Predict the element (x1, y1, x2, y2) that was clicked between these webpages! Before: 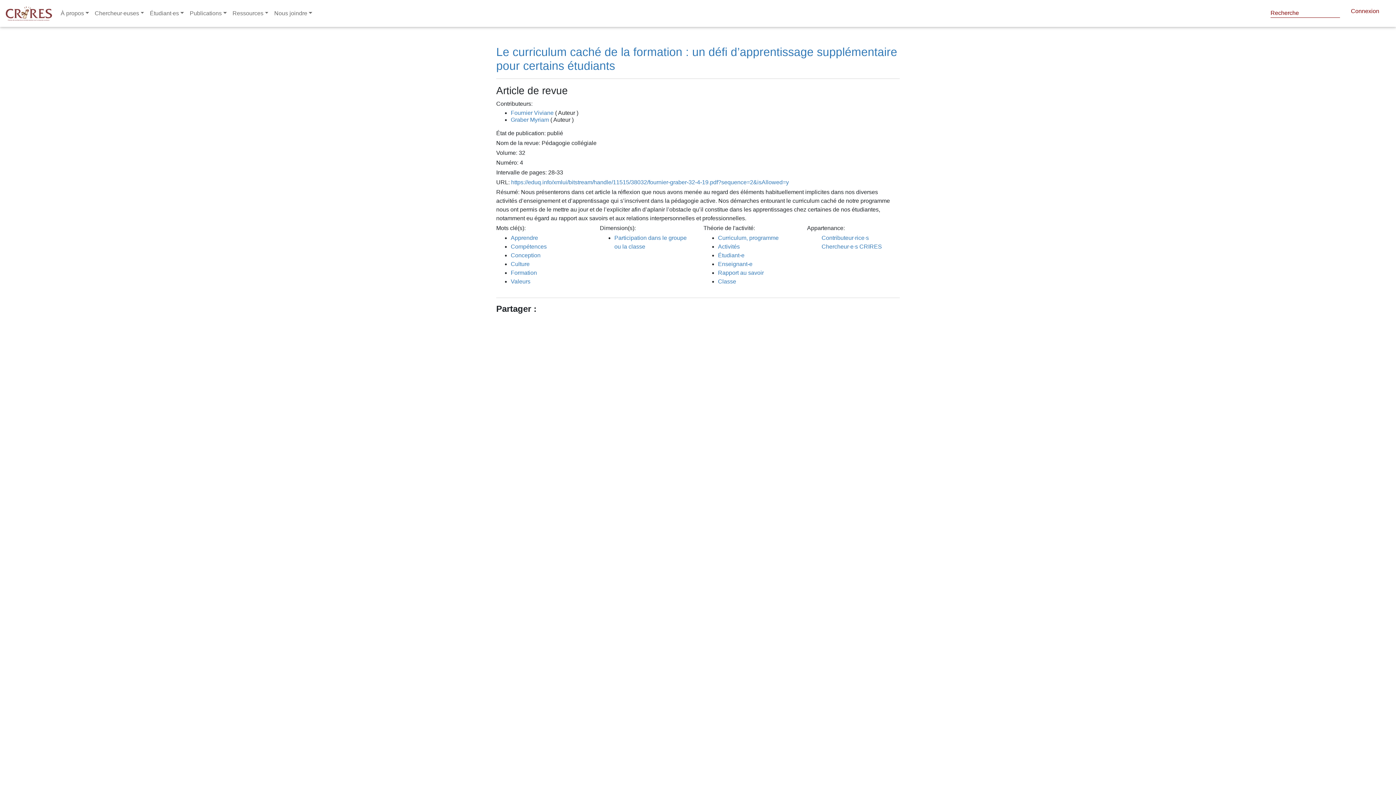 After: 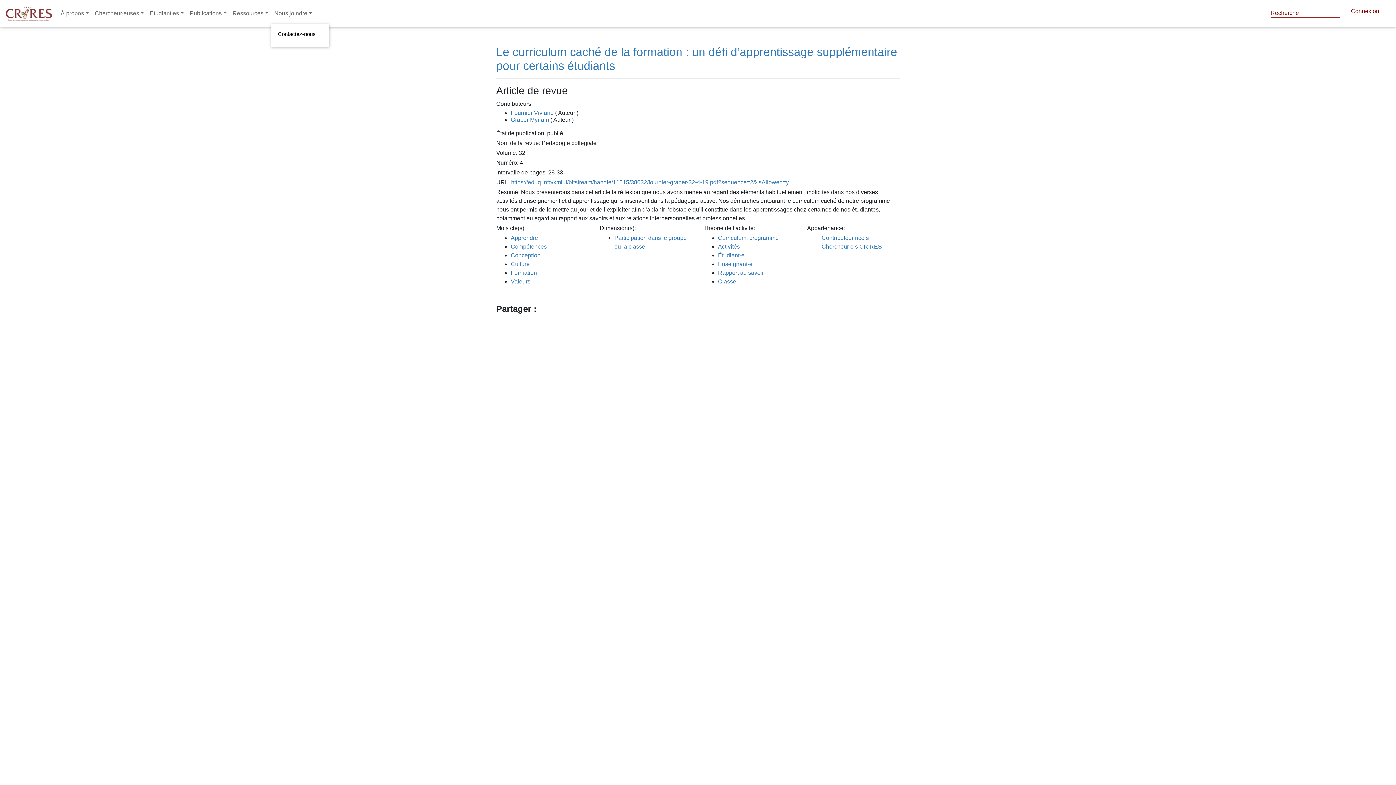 Action: bbox: (271, 6, 315, 20) label: Nous joindre